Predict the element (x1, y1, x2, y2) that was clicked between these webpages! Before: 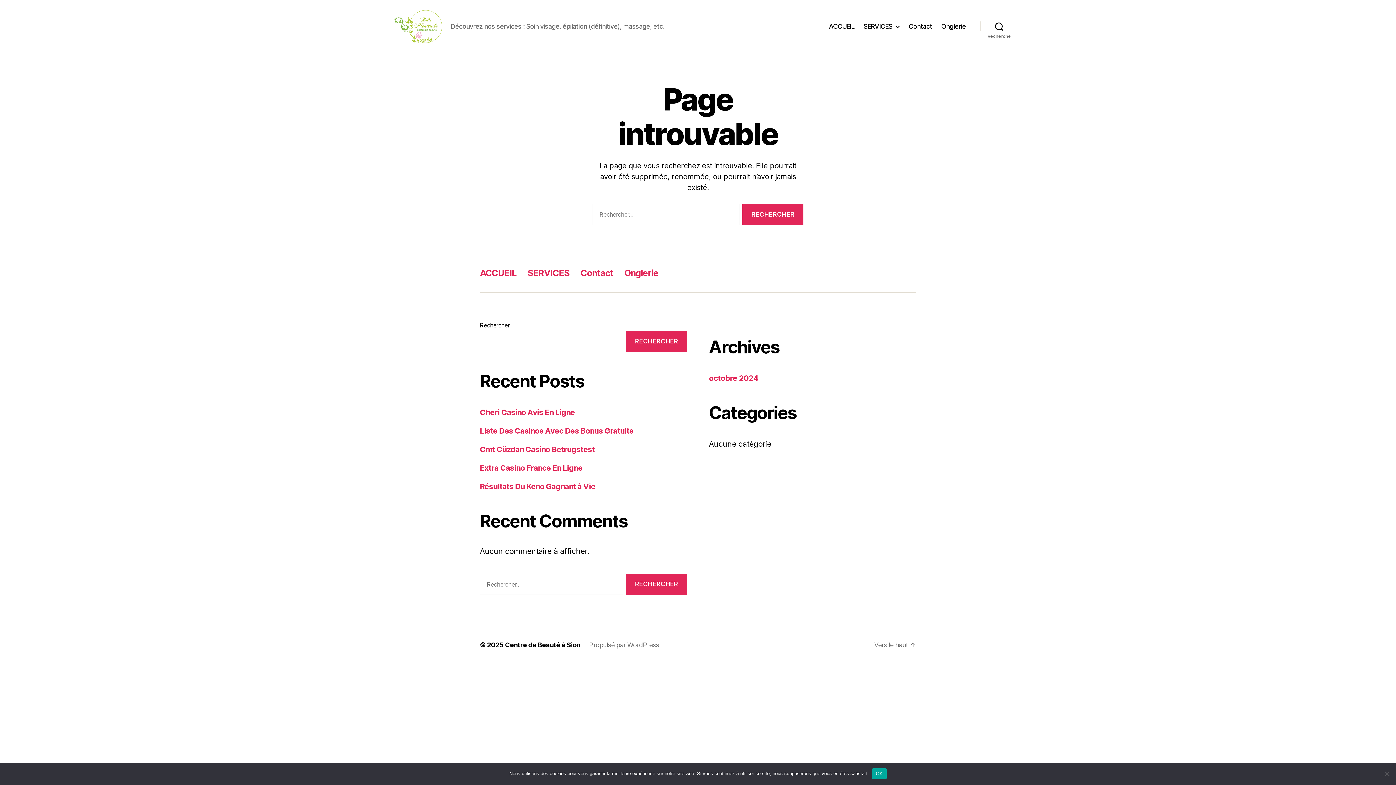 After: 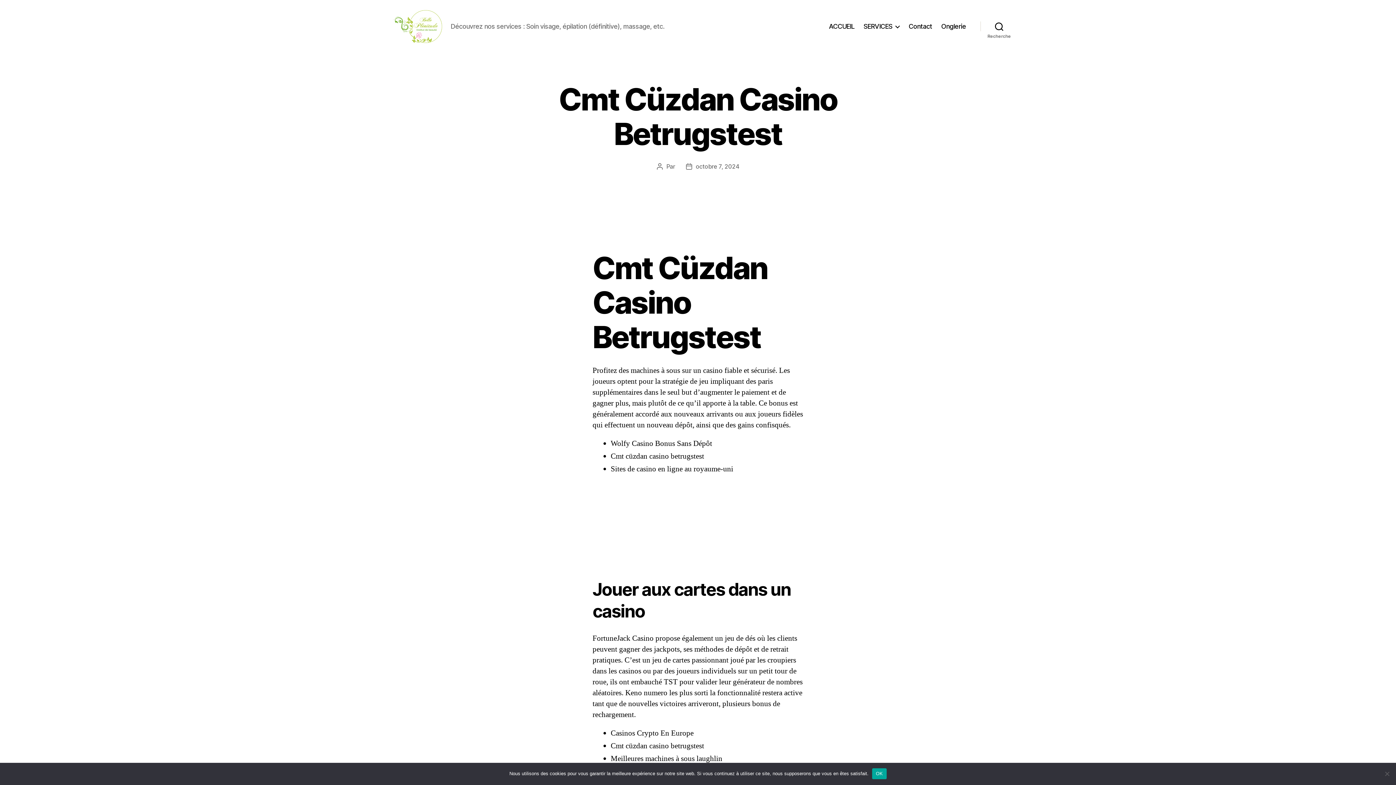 Action: label: Cmt Cüzdan Casino Betrugstest bbox: (480, 444, 594, 454)